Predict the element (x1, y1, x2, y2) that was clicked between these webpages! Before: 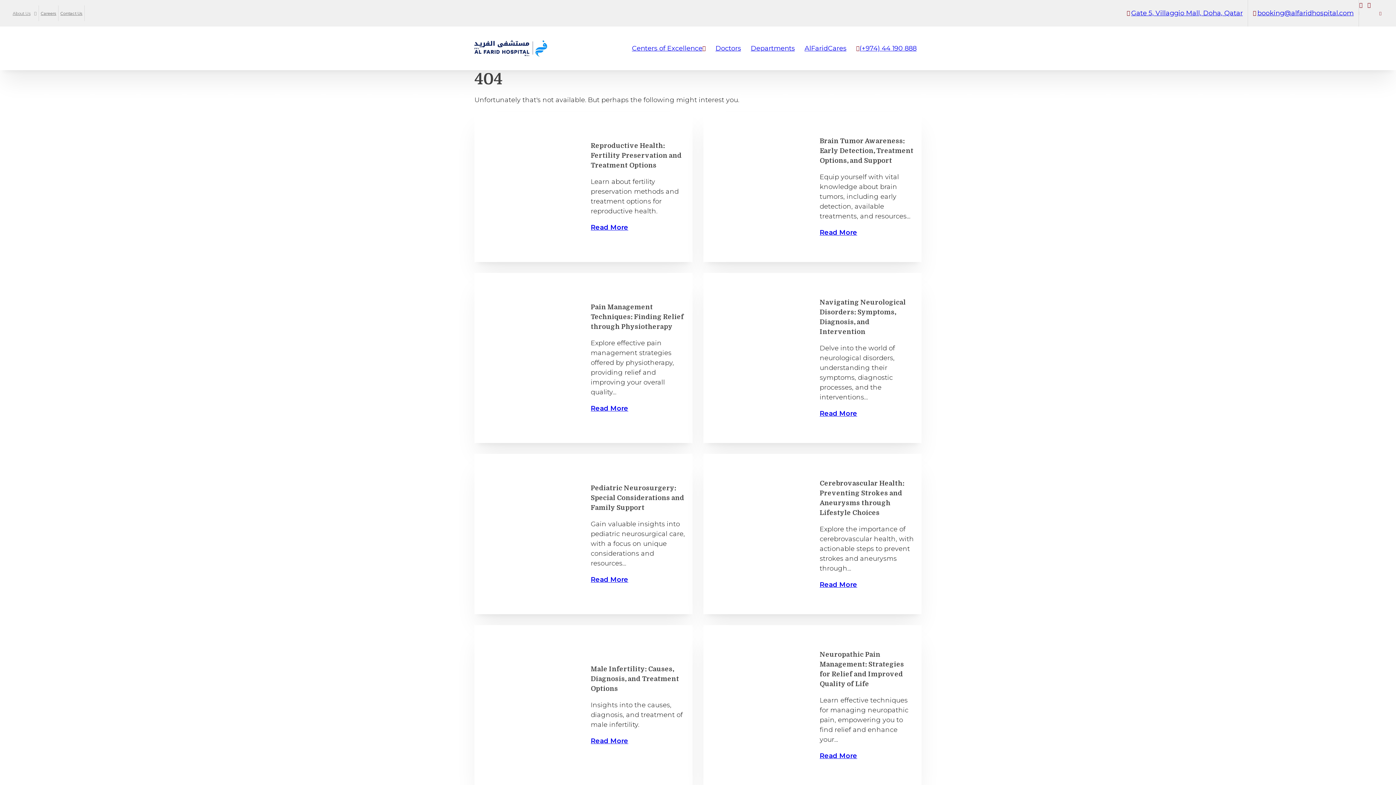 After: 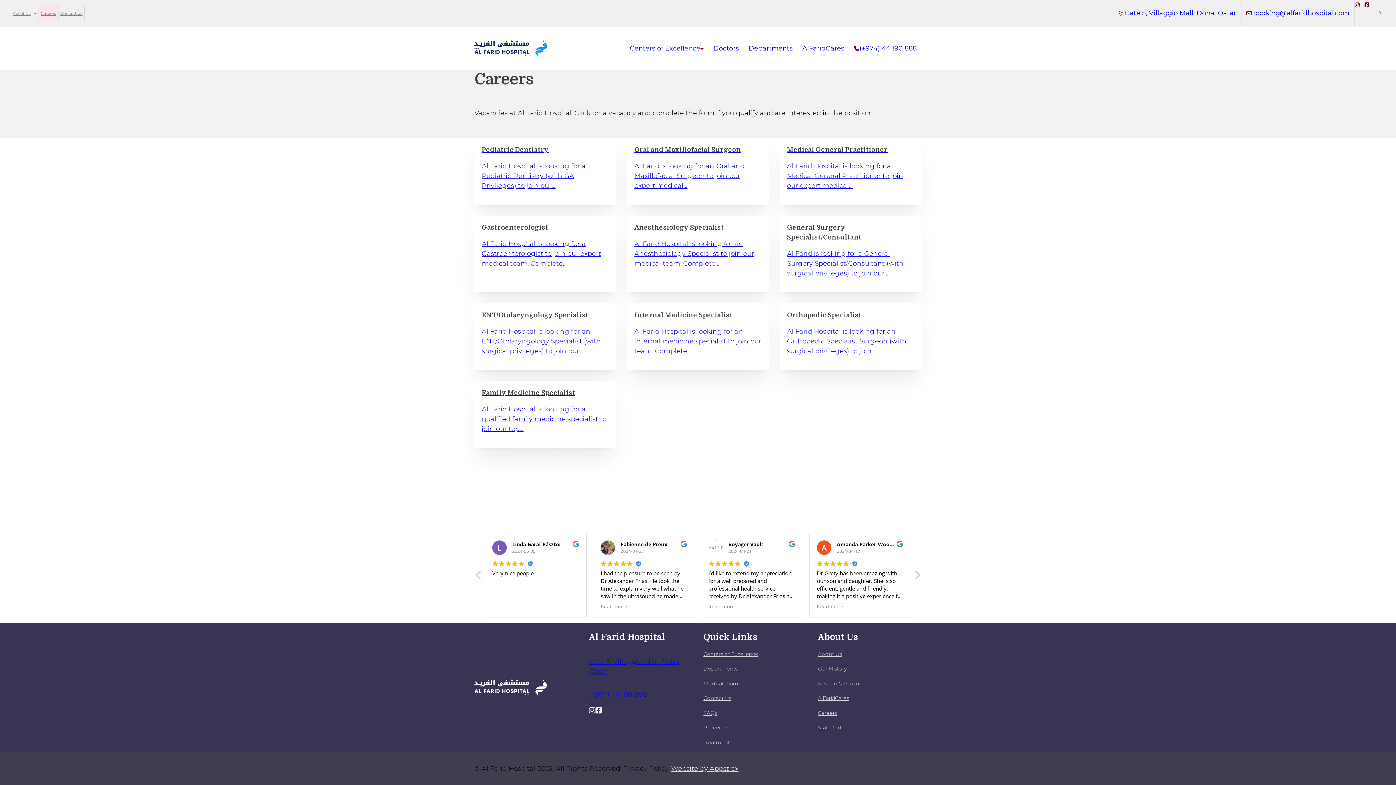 Action: bbox: (38, 5, 58, 21) label: Careers